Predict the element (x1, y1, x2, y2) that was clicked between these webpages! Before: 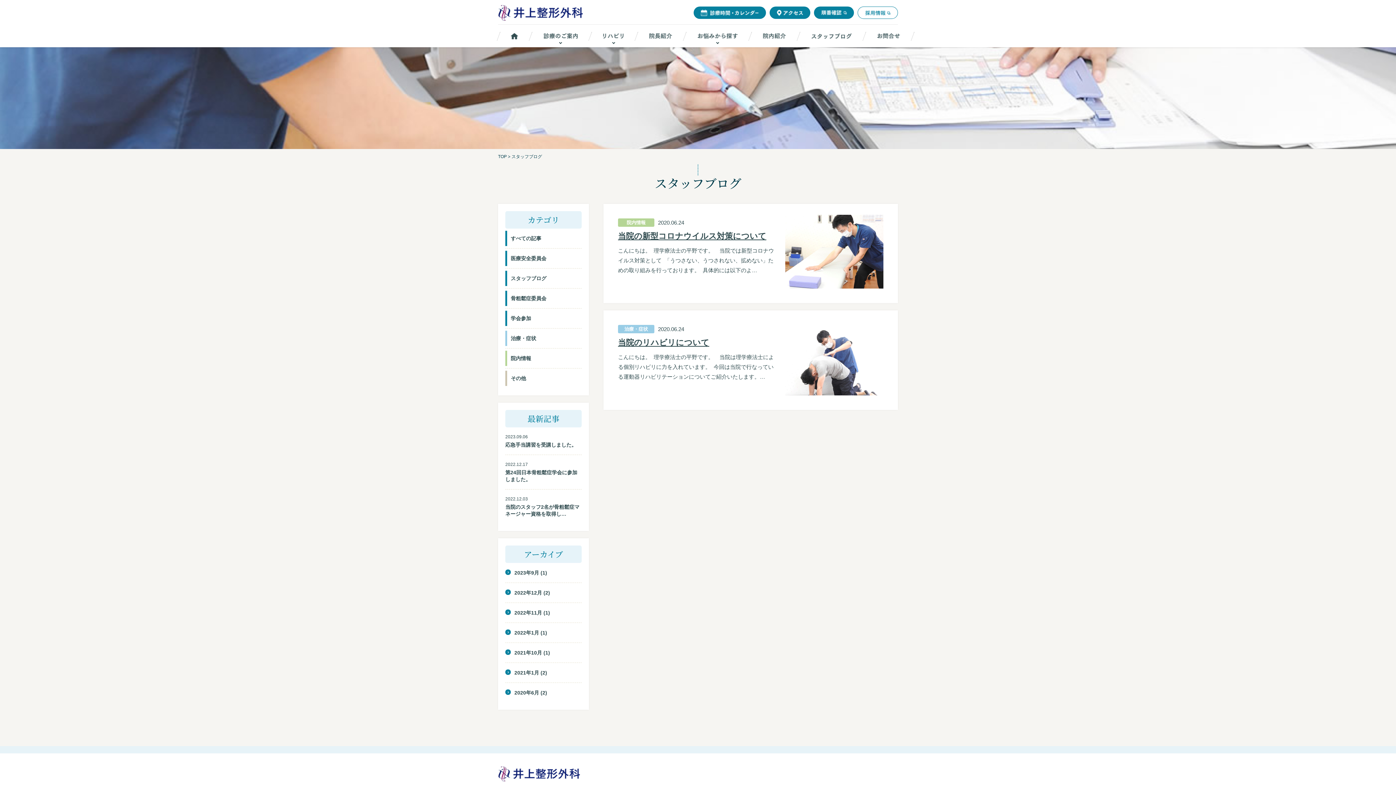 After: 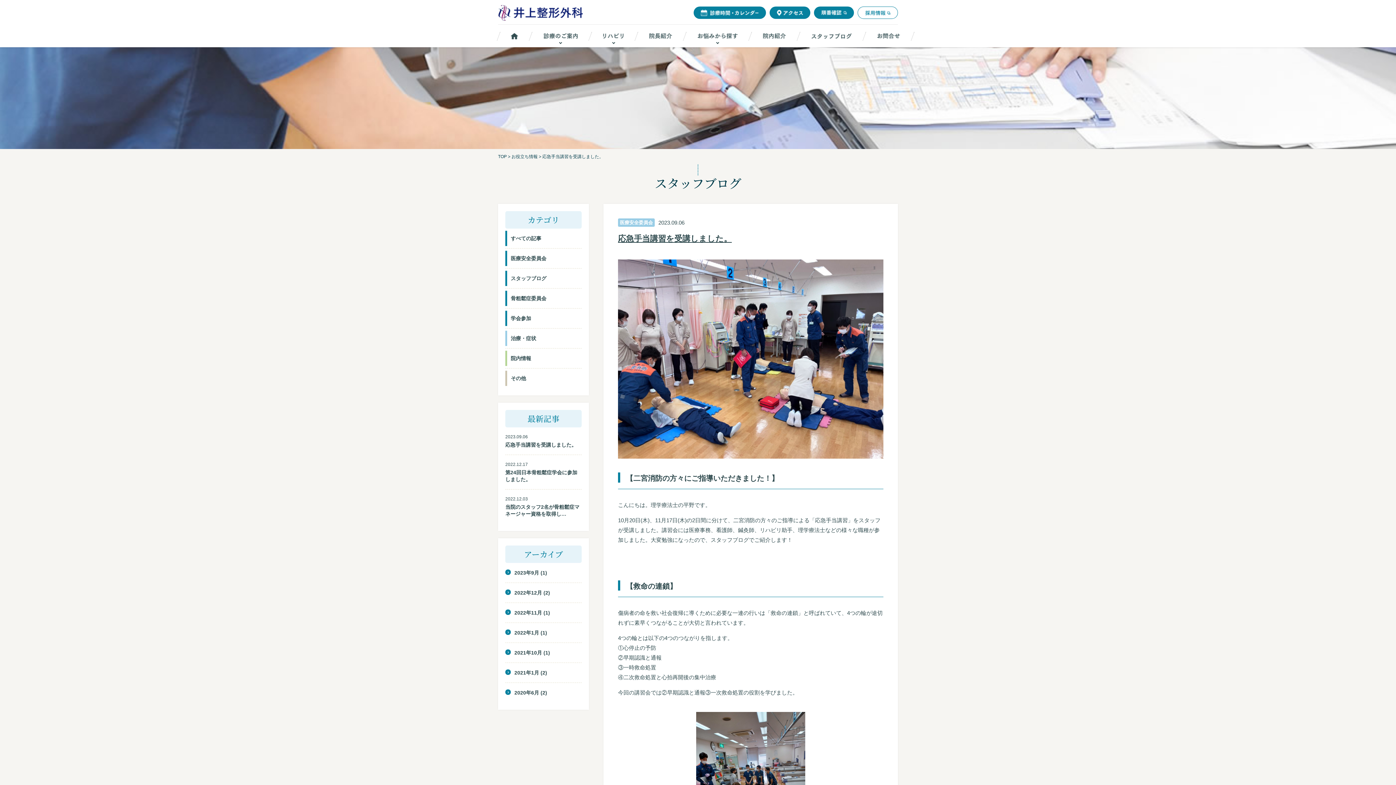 Action: bbox: (505, 442, 576, 448) label: 応急手当講習を受講しました。